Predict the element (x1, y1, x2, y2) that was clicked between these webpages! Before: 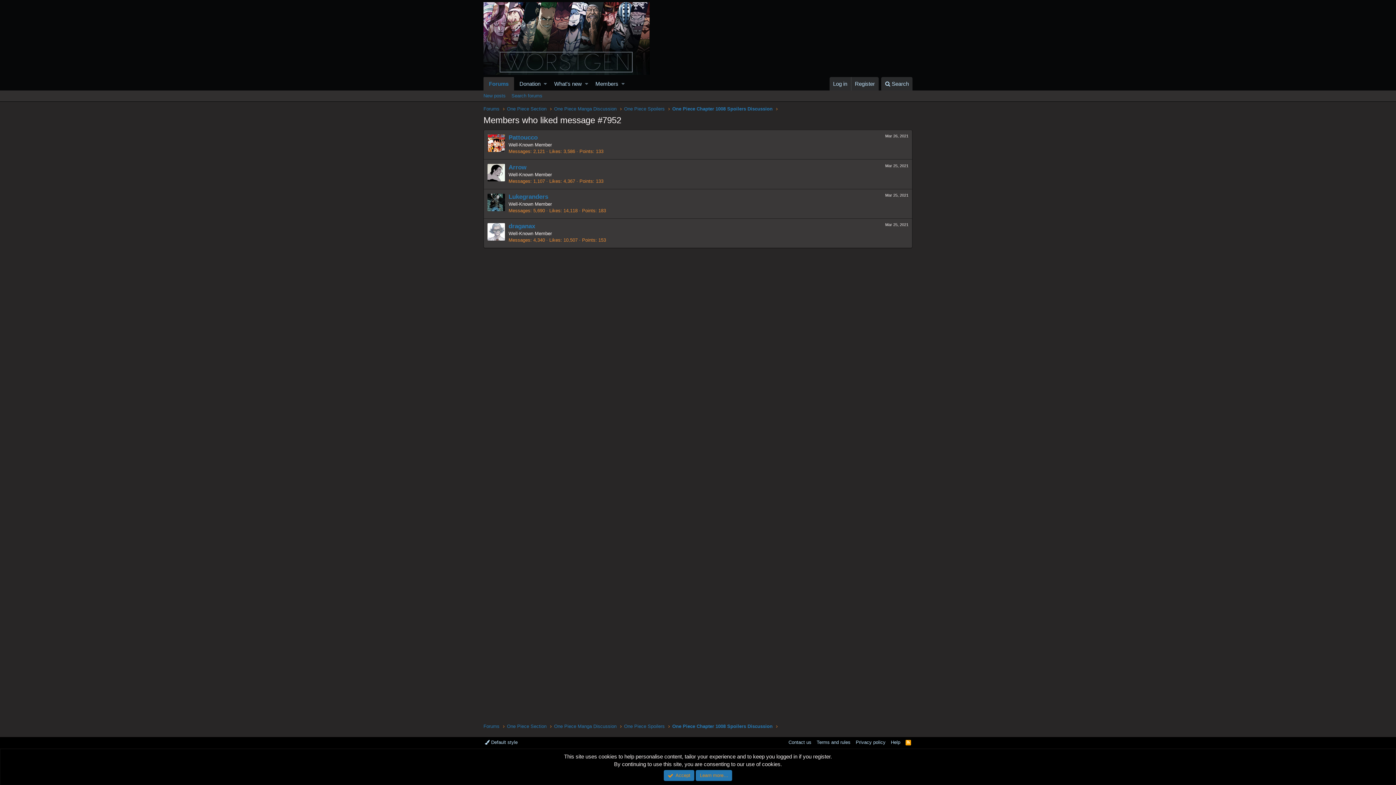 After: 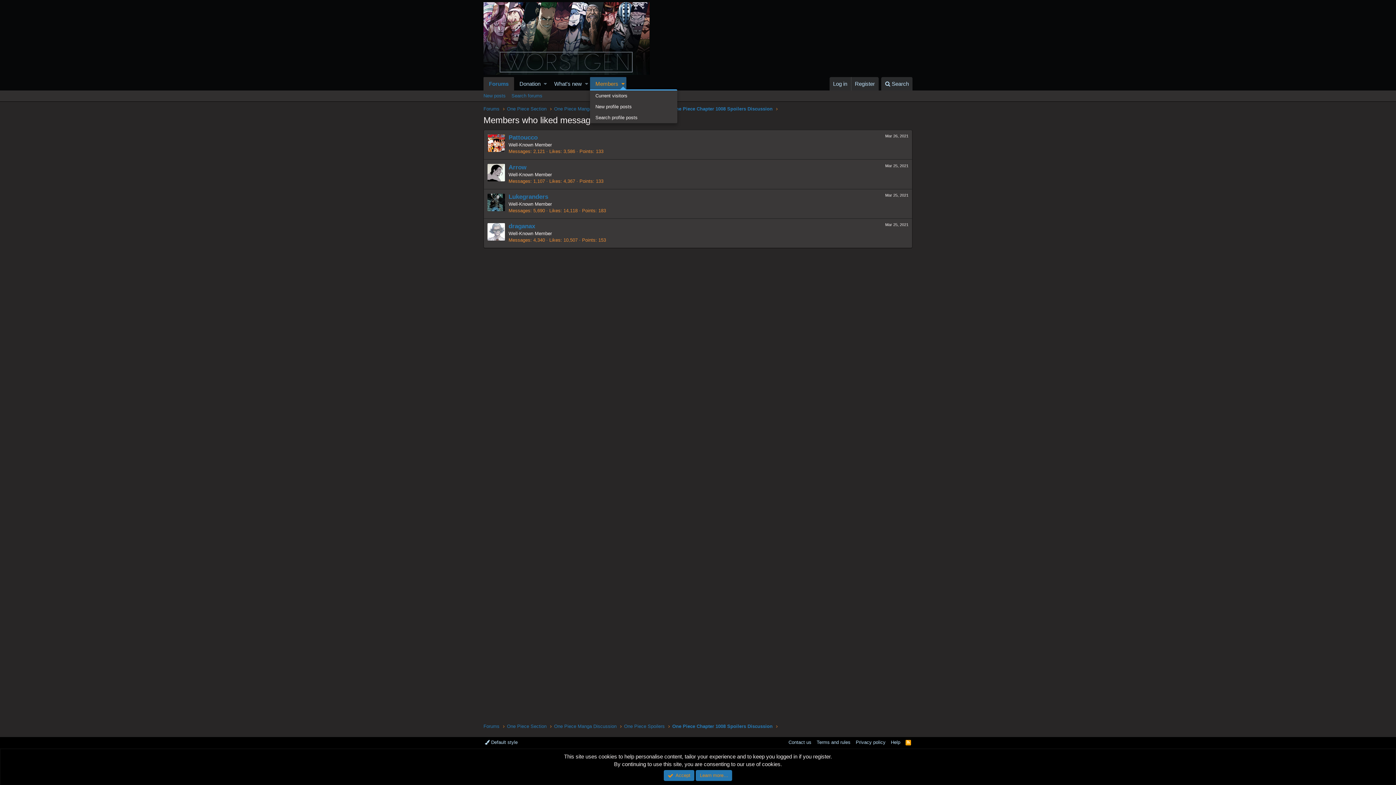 Action: bbox: (619, 77, 626, 90) label: Toggle expanded